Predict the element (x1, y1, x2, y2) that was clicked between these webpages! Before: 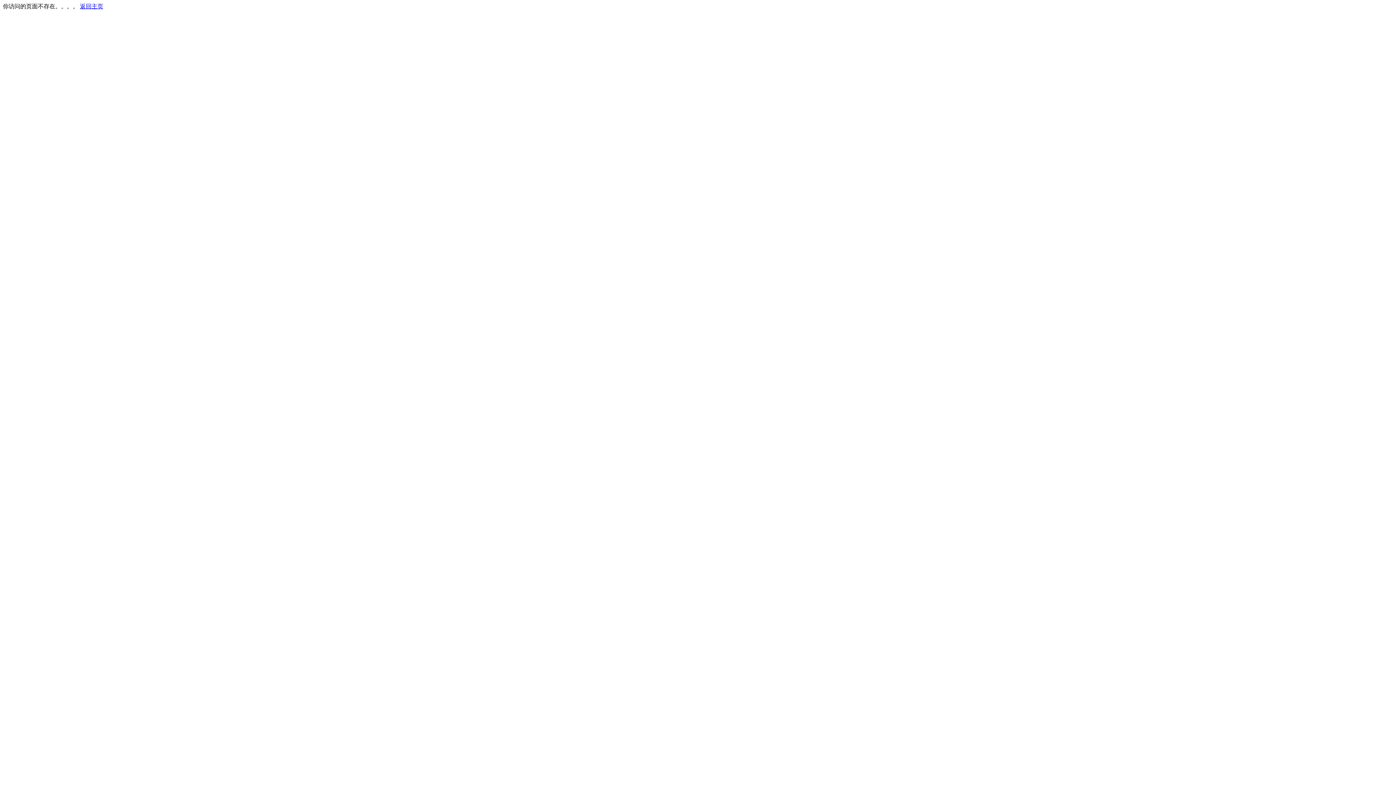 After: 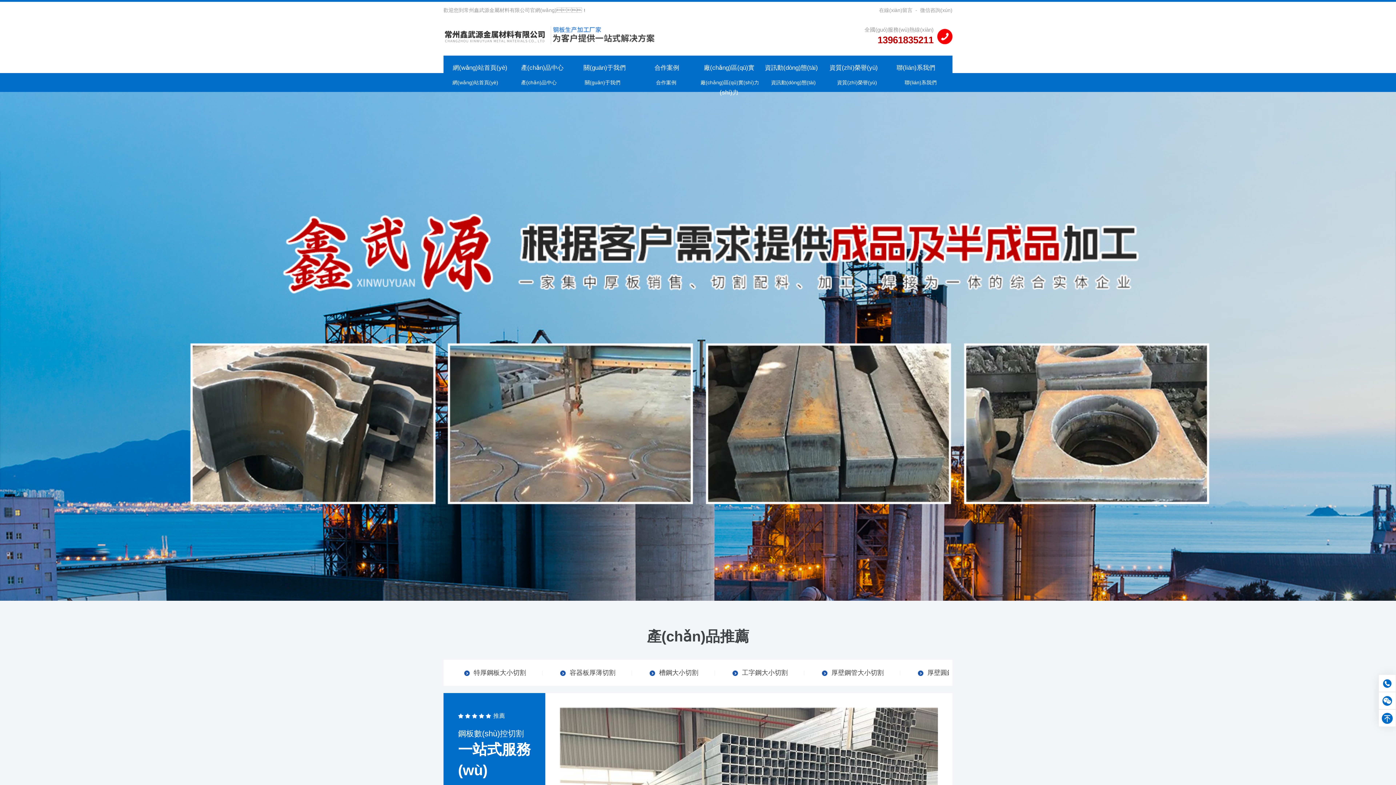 Action: bbox: (80, 3, 103, 9) label: 返回主页